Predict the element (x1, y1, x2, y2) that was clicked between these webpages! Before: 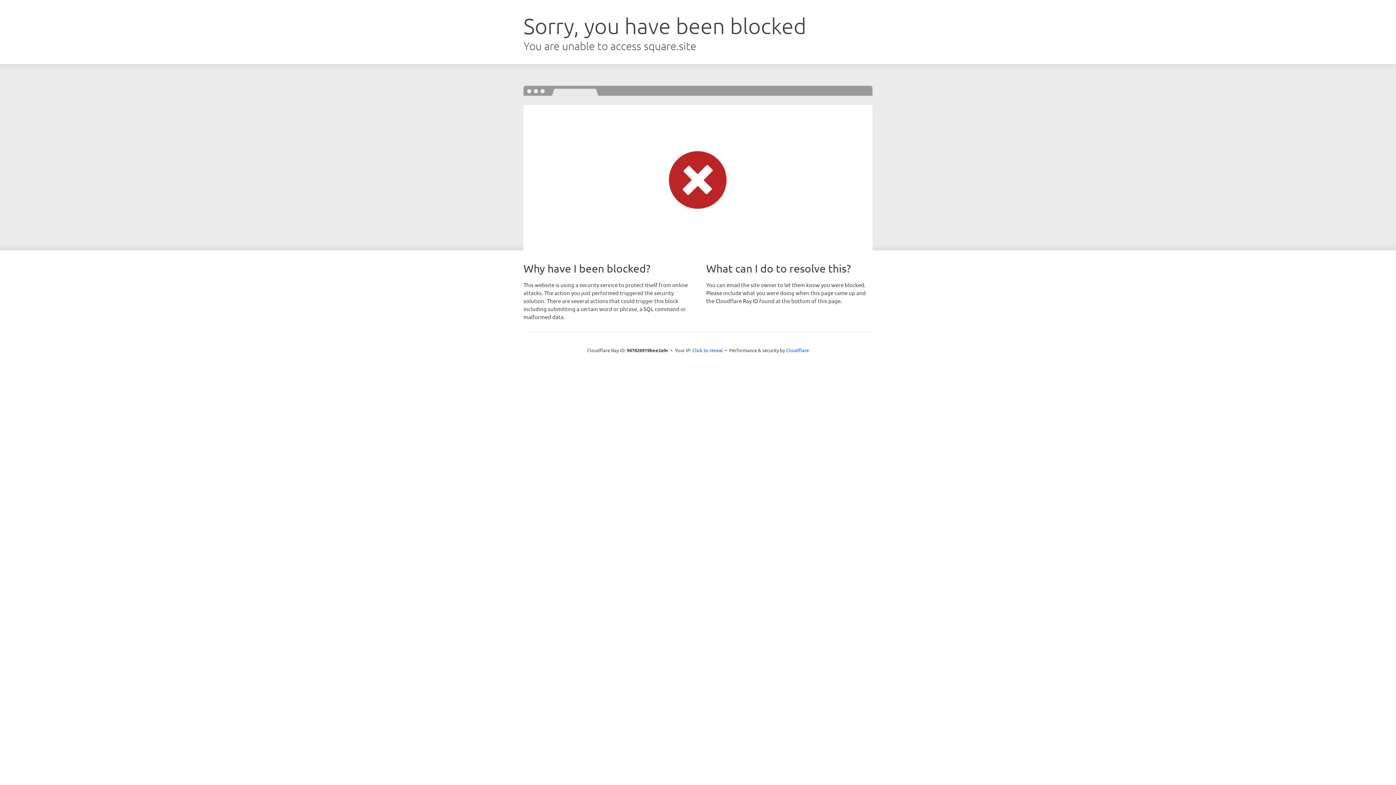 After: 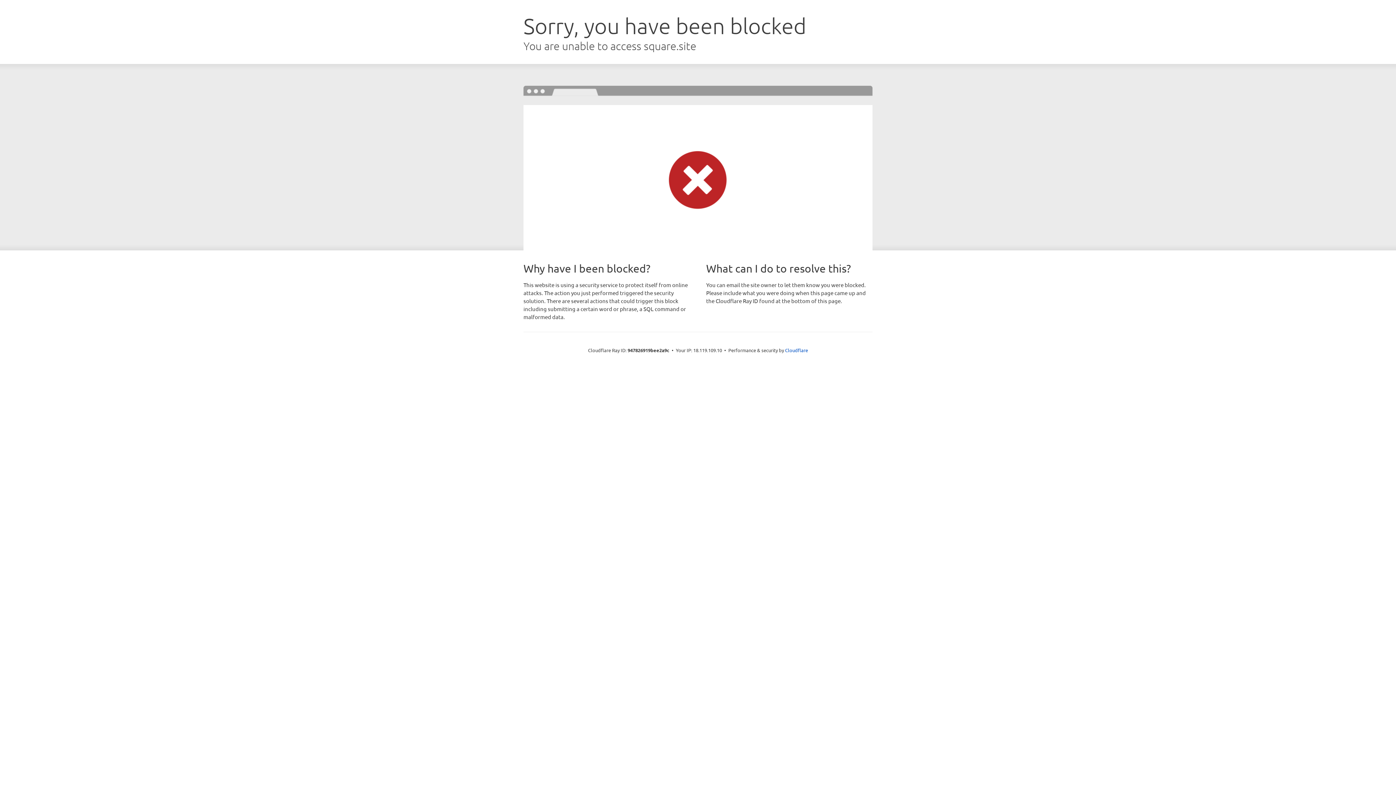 Action: label: Click to reveal bbox: (692, 346, 723, 353)